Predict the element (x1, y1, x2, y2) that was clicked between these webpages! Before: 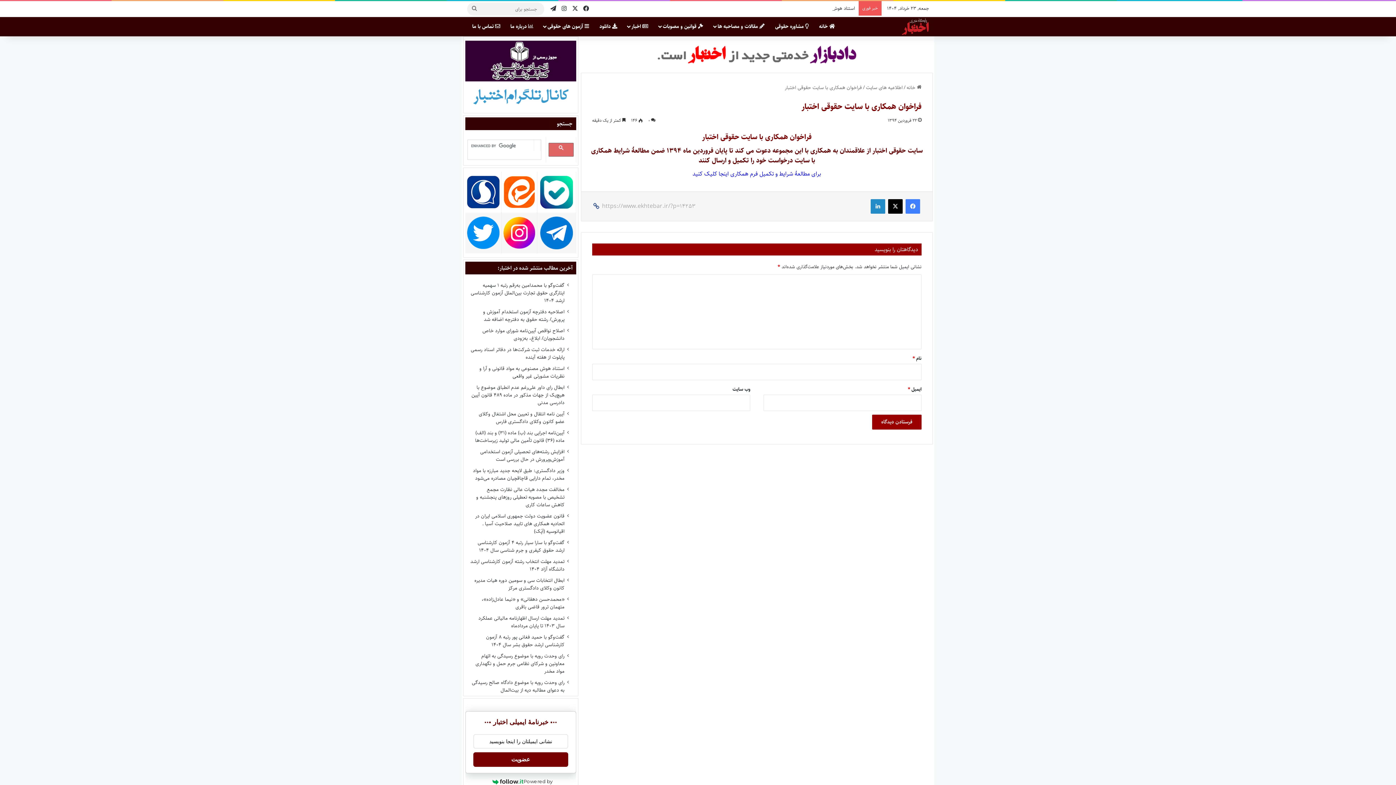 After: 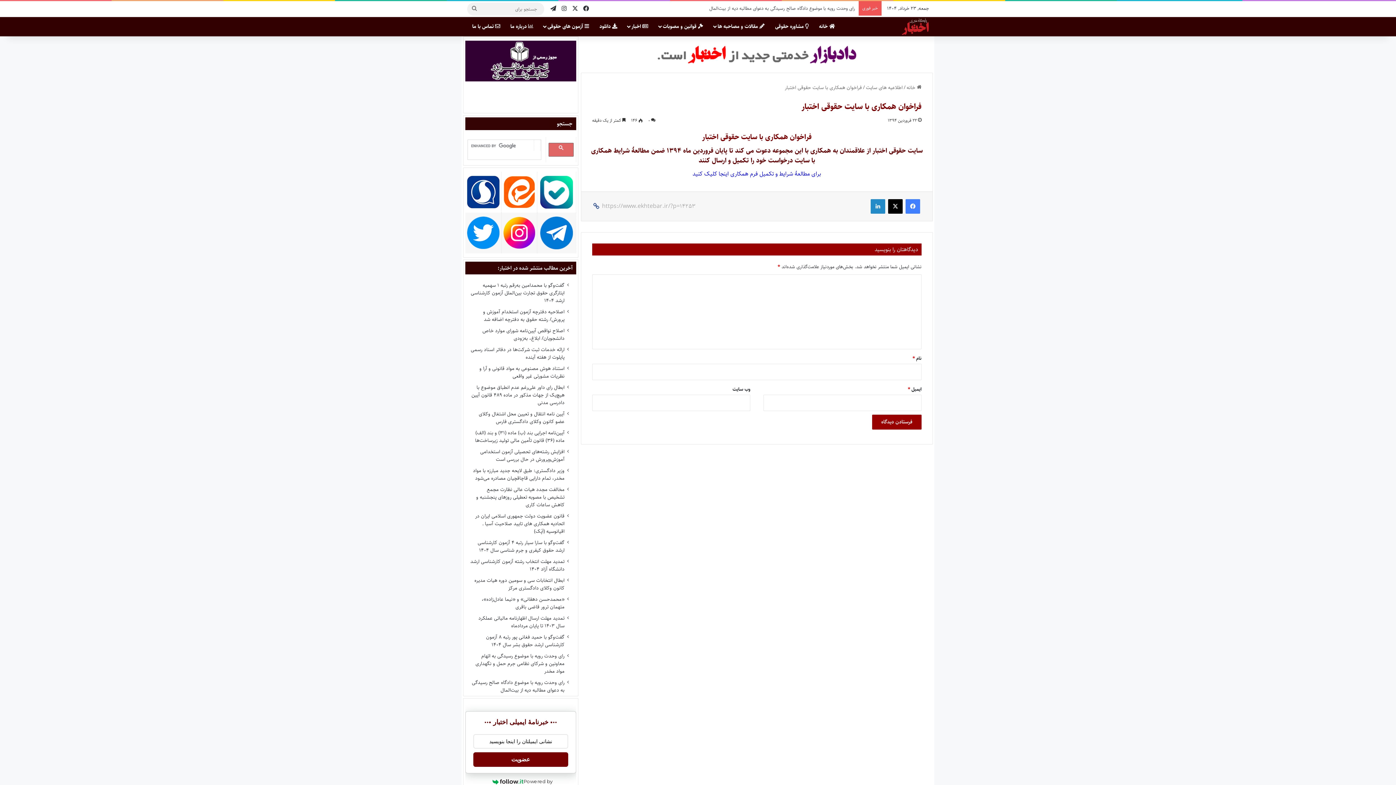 Action: bbox: (548, 143, 573, 156)